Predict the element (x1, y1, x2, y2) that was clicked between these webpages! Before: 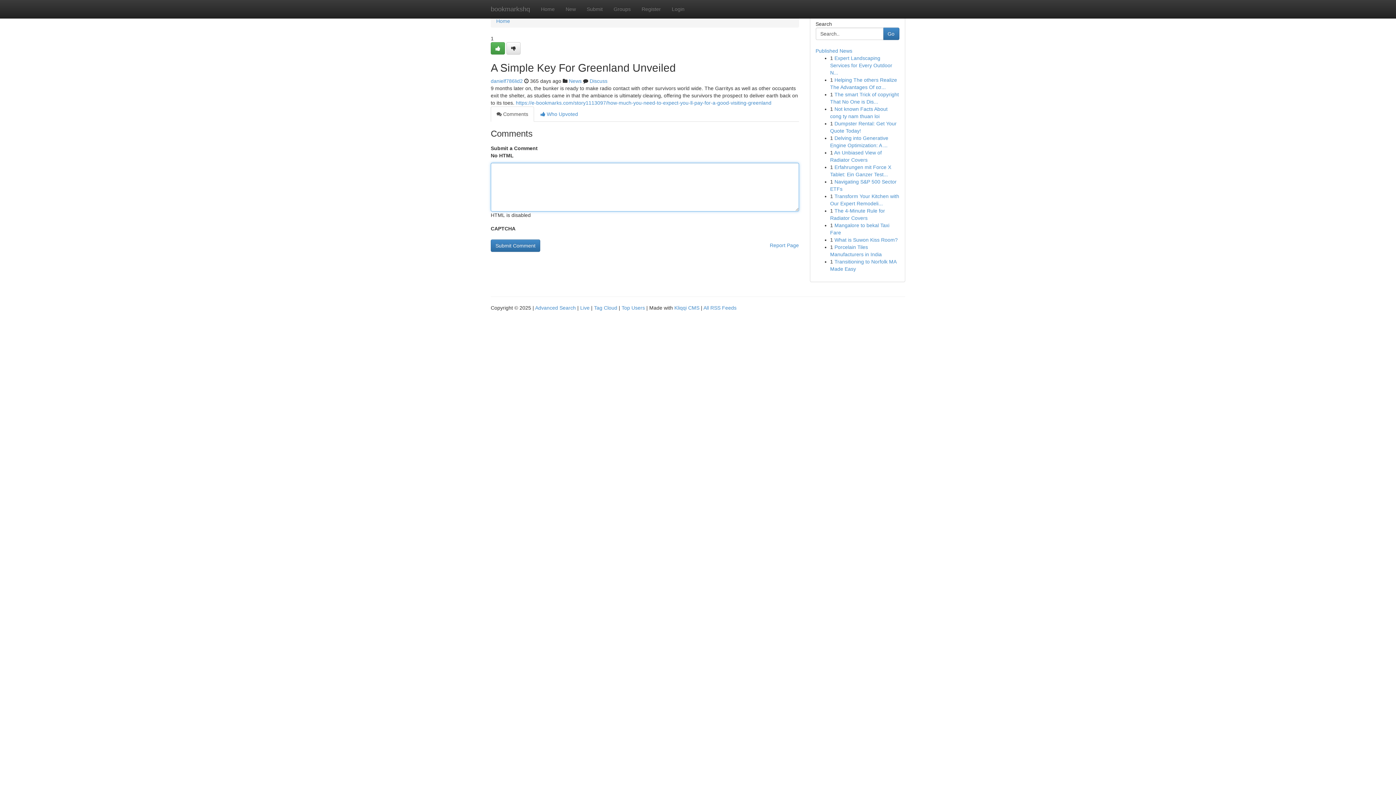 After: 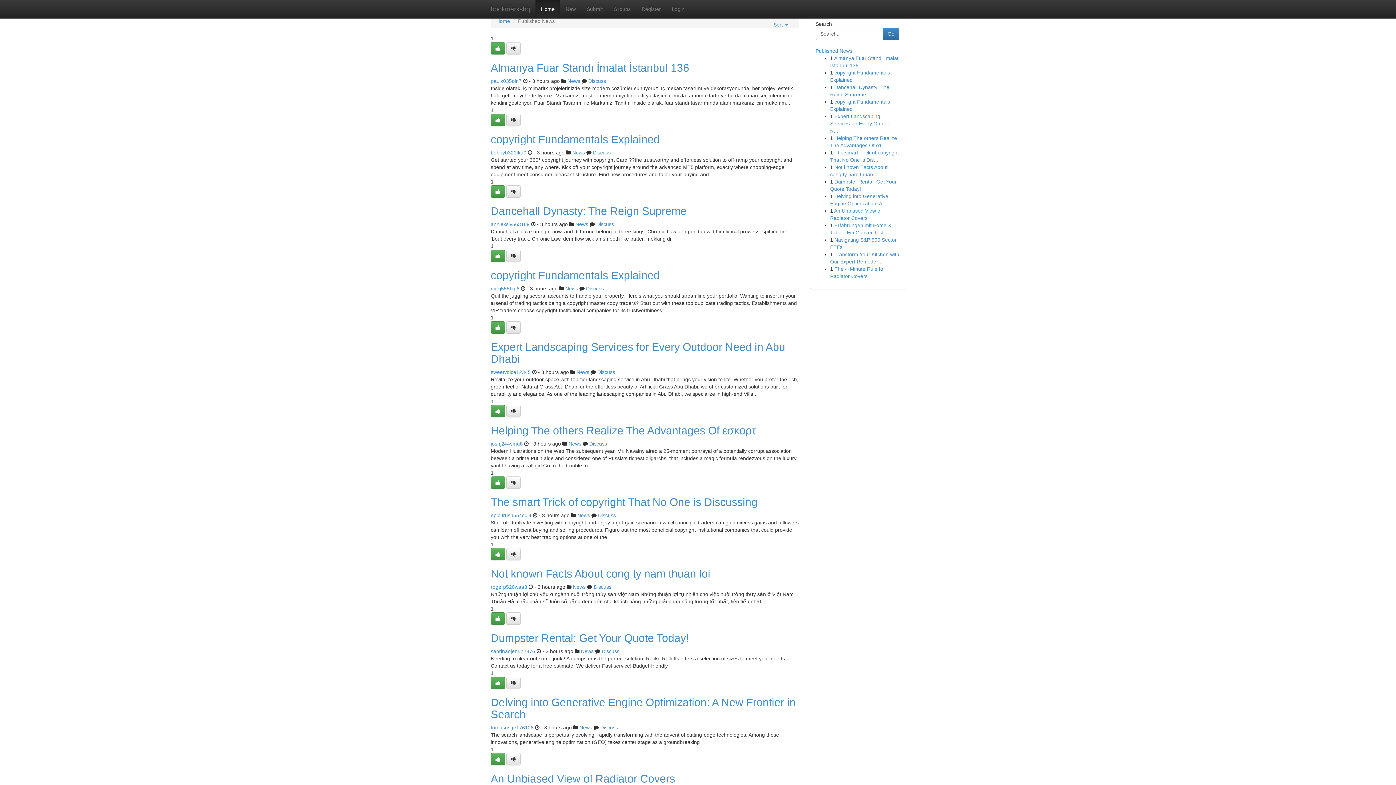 Action: bbox: (535, 0, 560, 18) label: Home